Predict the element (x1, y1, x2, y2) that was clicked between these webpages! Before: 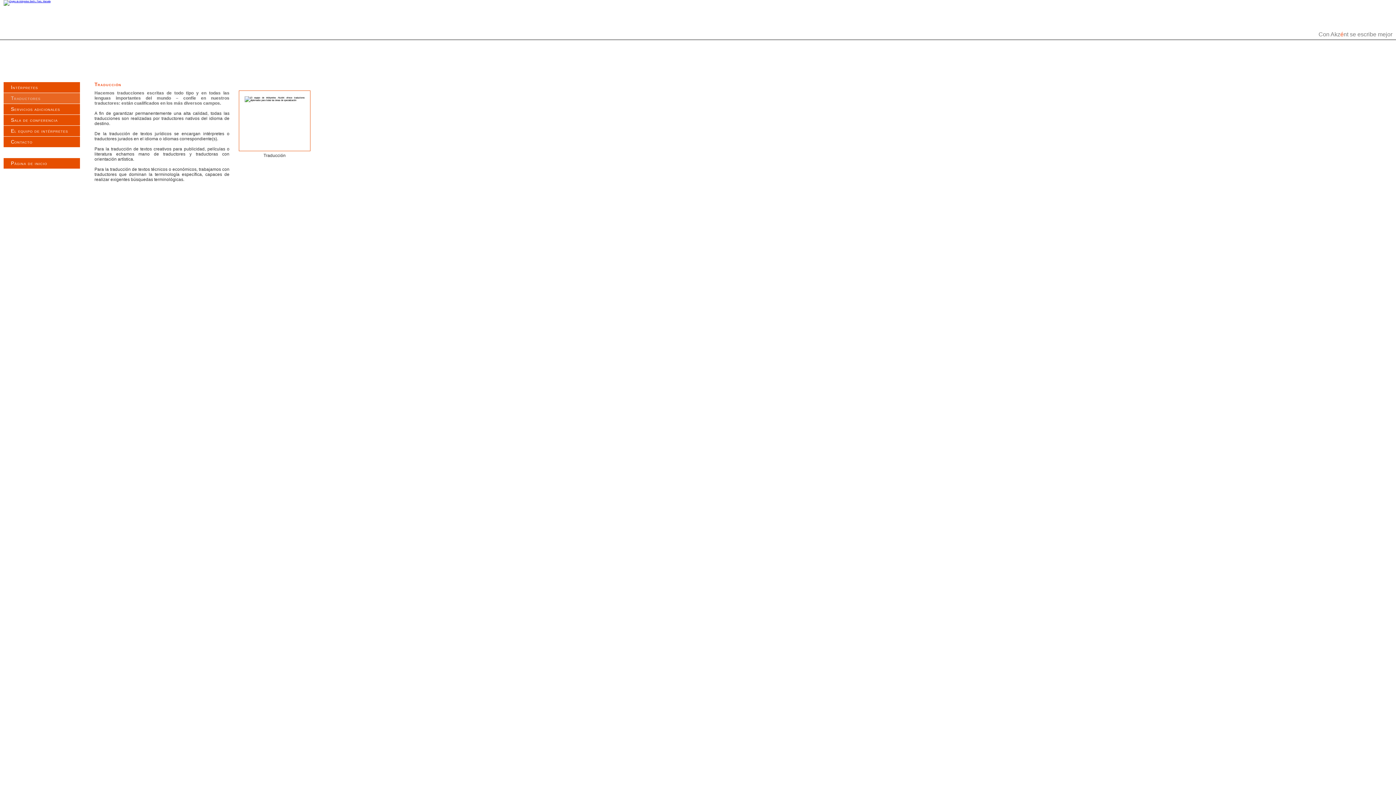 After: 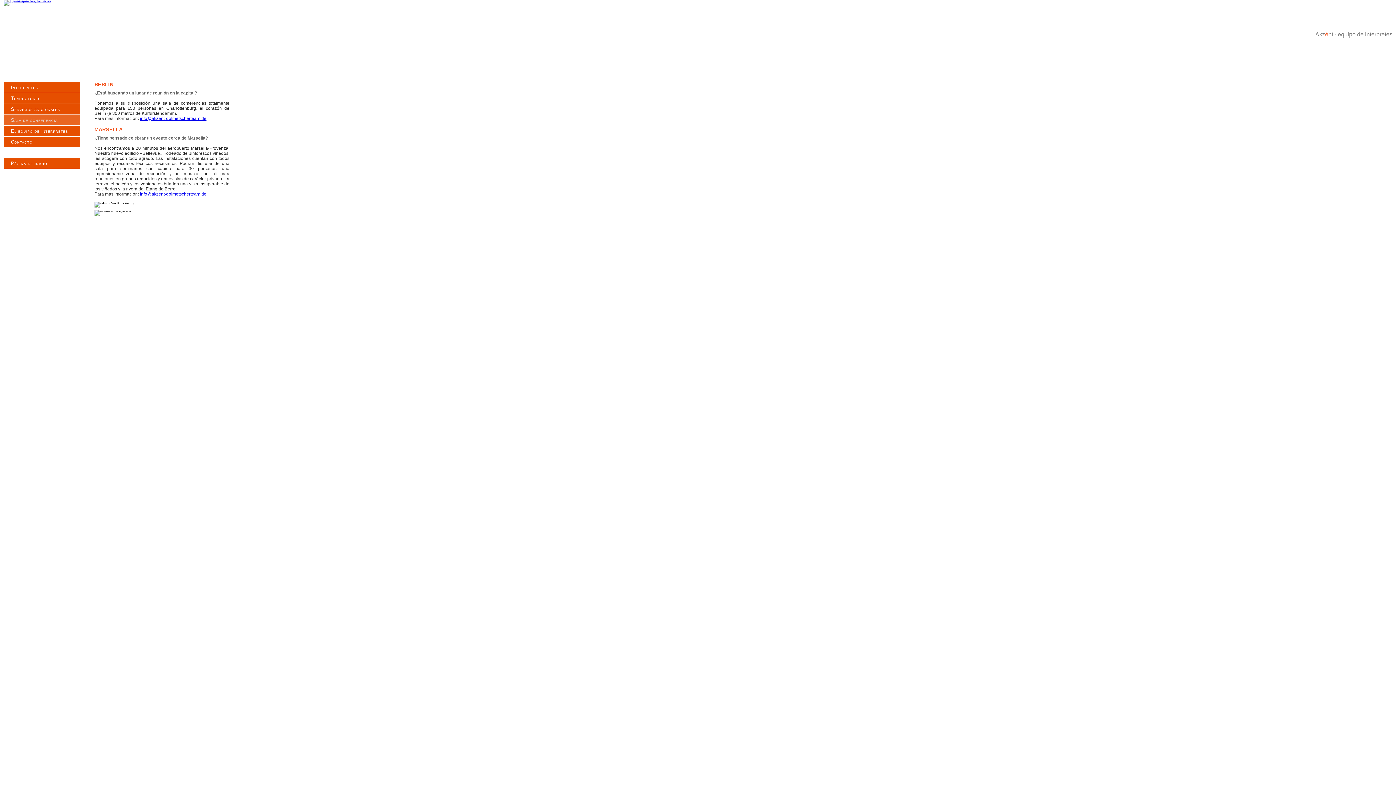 Action: bbox: (3, 114, 80, 125) label: Sala de conferencia